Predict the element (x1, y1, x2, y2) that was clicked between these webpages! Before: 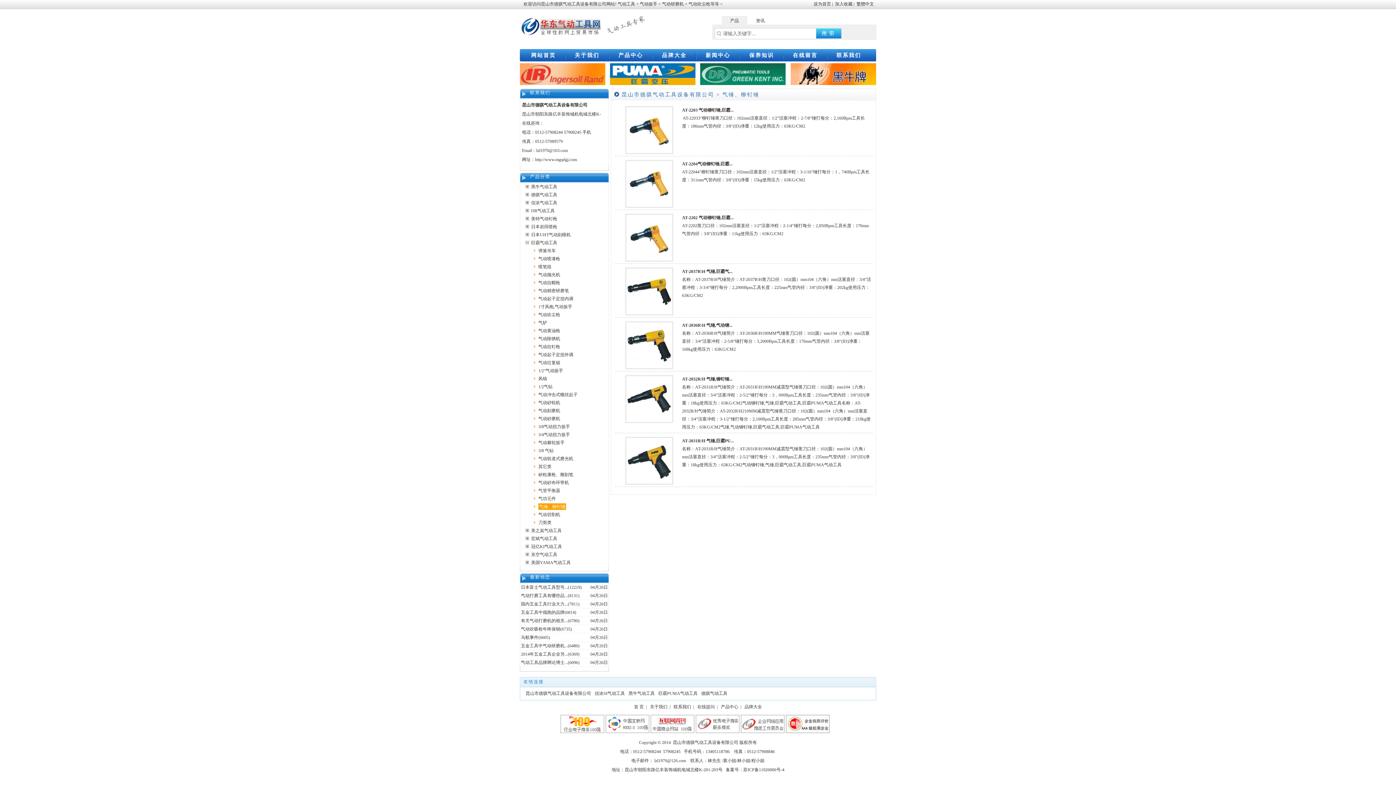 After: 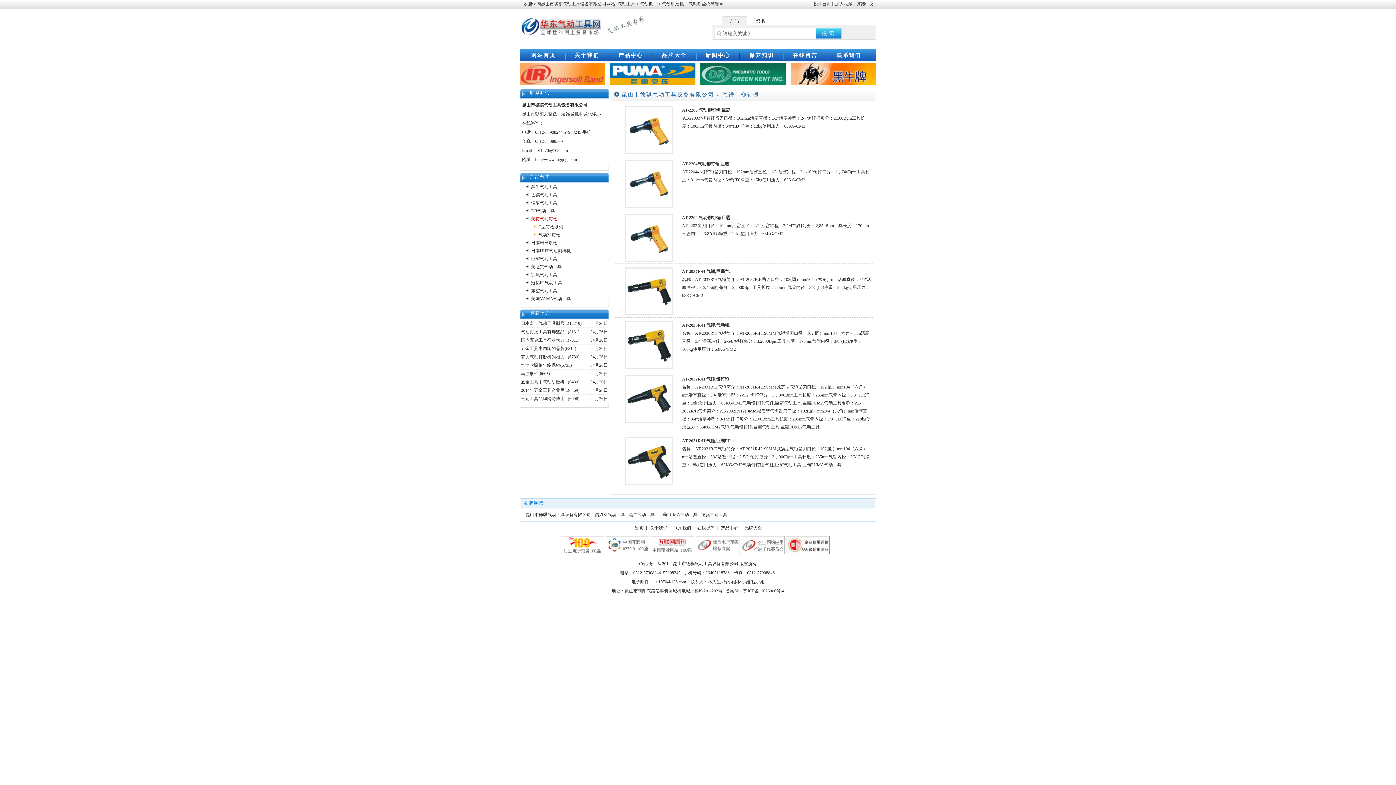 Action: label: 美特气动钉枪 bbox: (531, 216, 557, 221)